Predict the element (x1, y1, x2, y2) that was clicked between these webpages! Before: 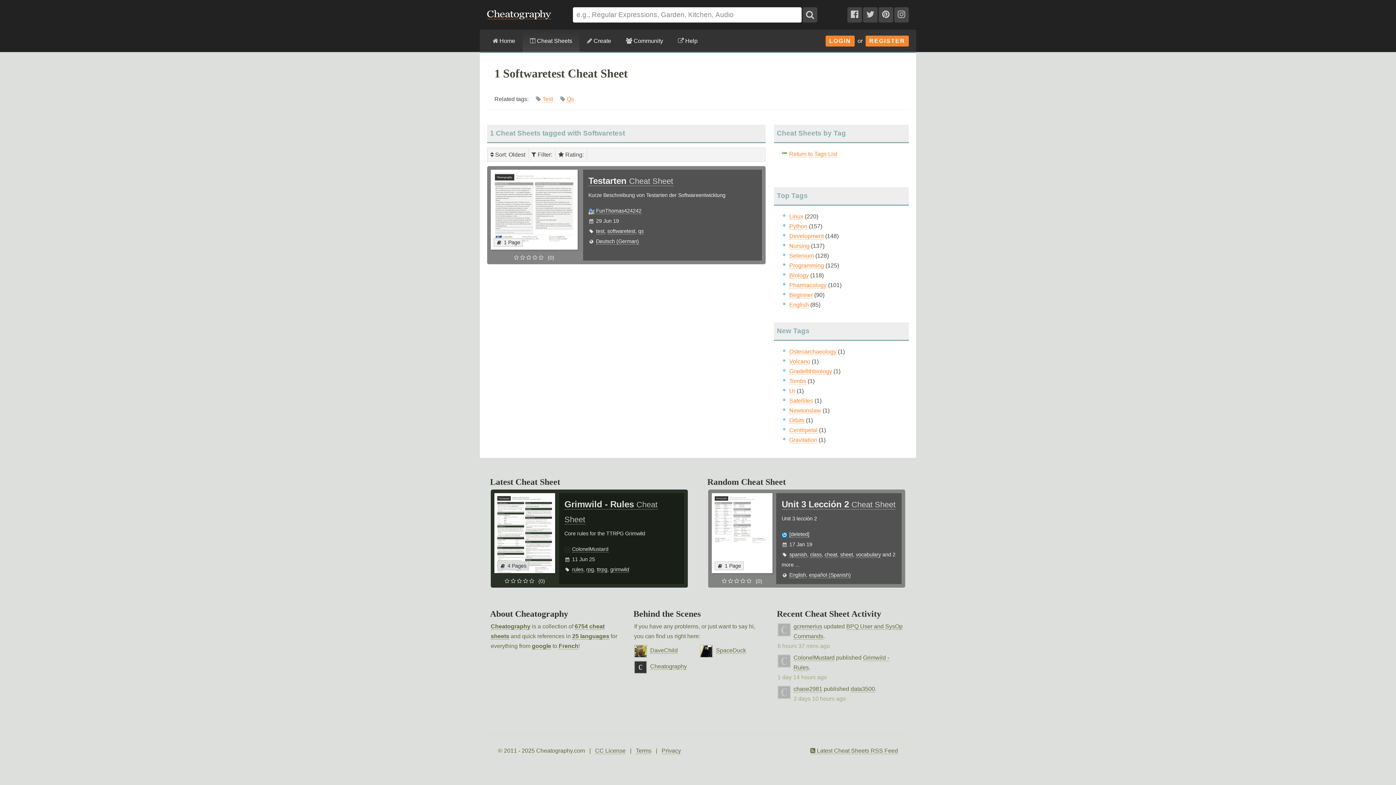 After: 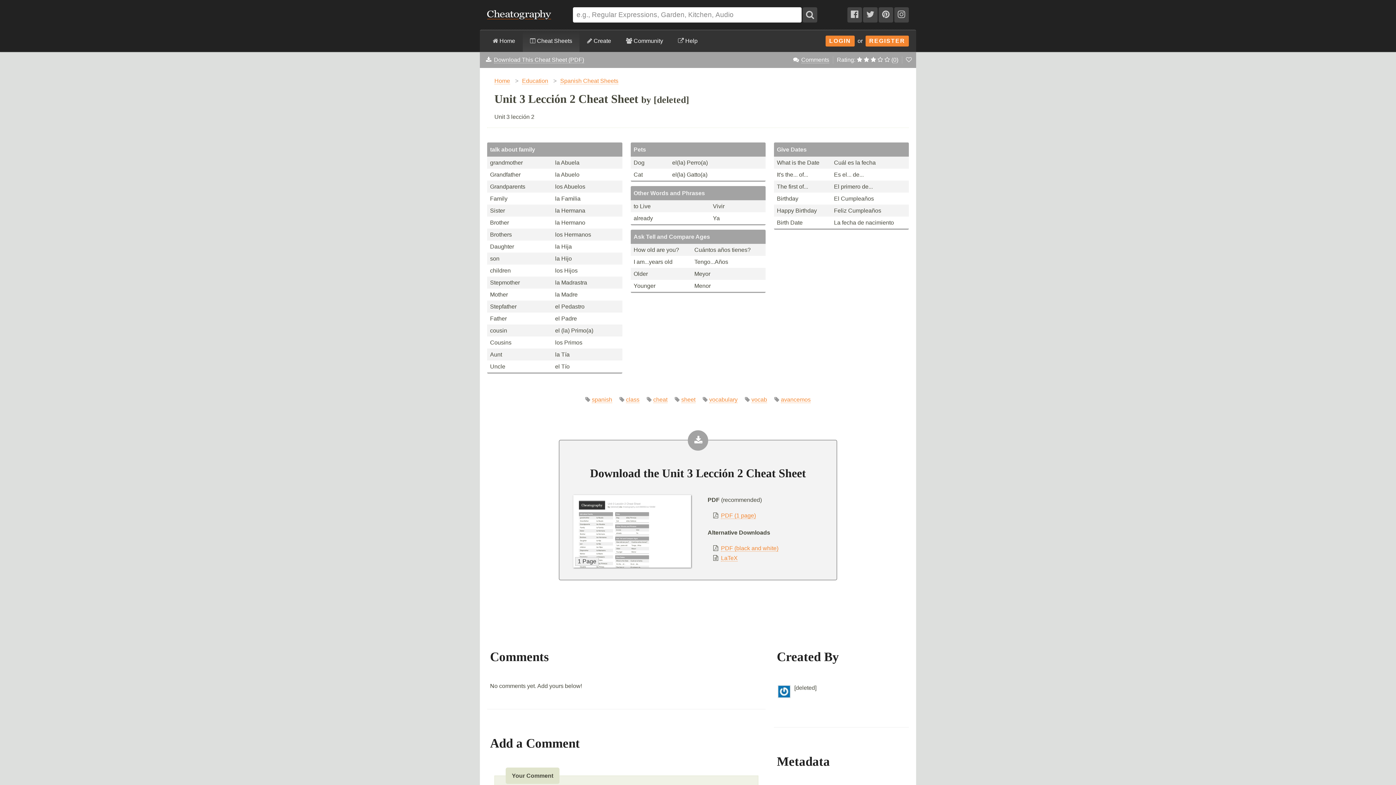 Action: bbox: (711, 493, 772, 573)